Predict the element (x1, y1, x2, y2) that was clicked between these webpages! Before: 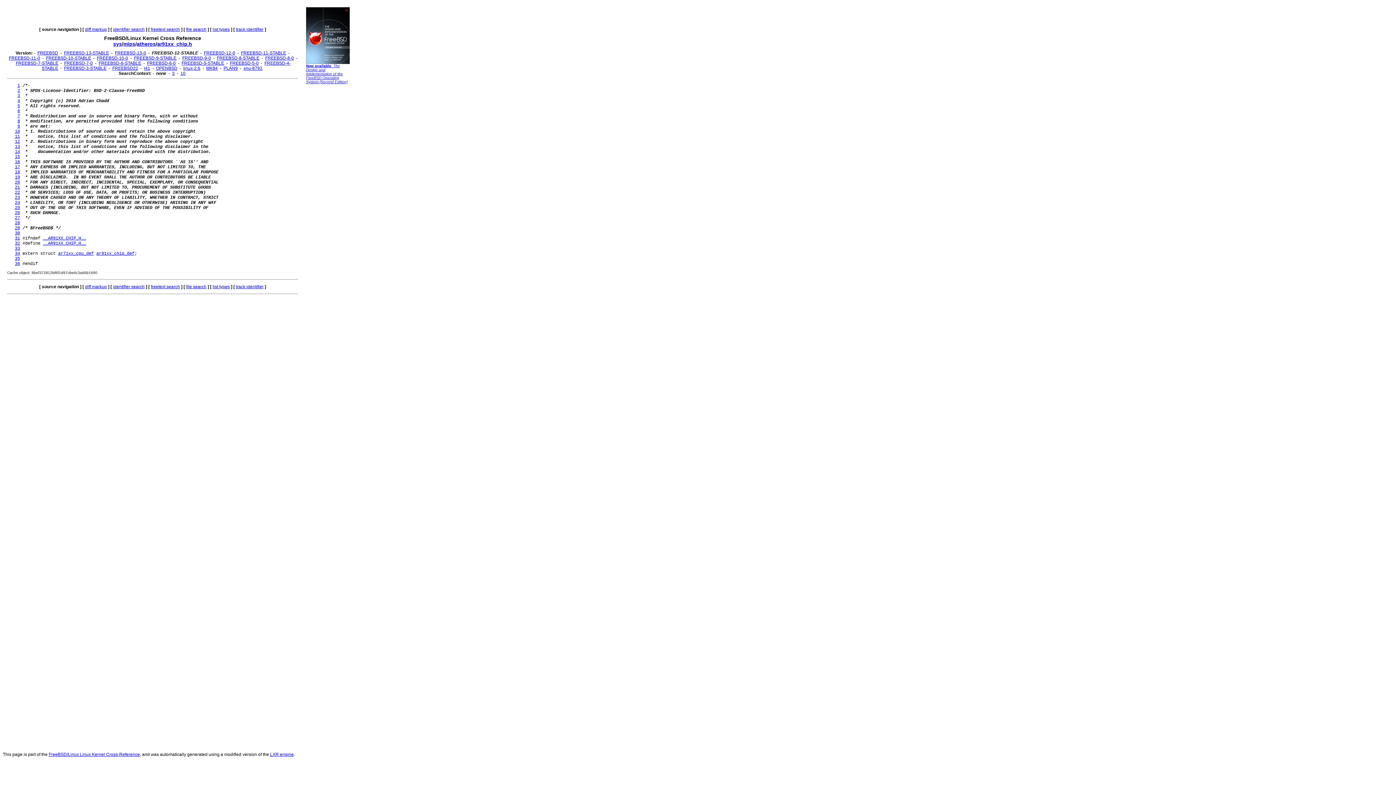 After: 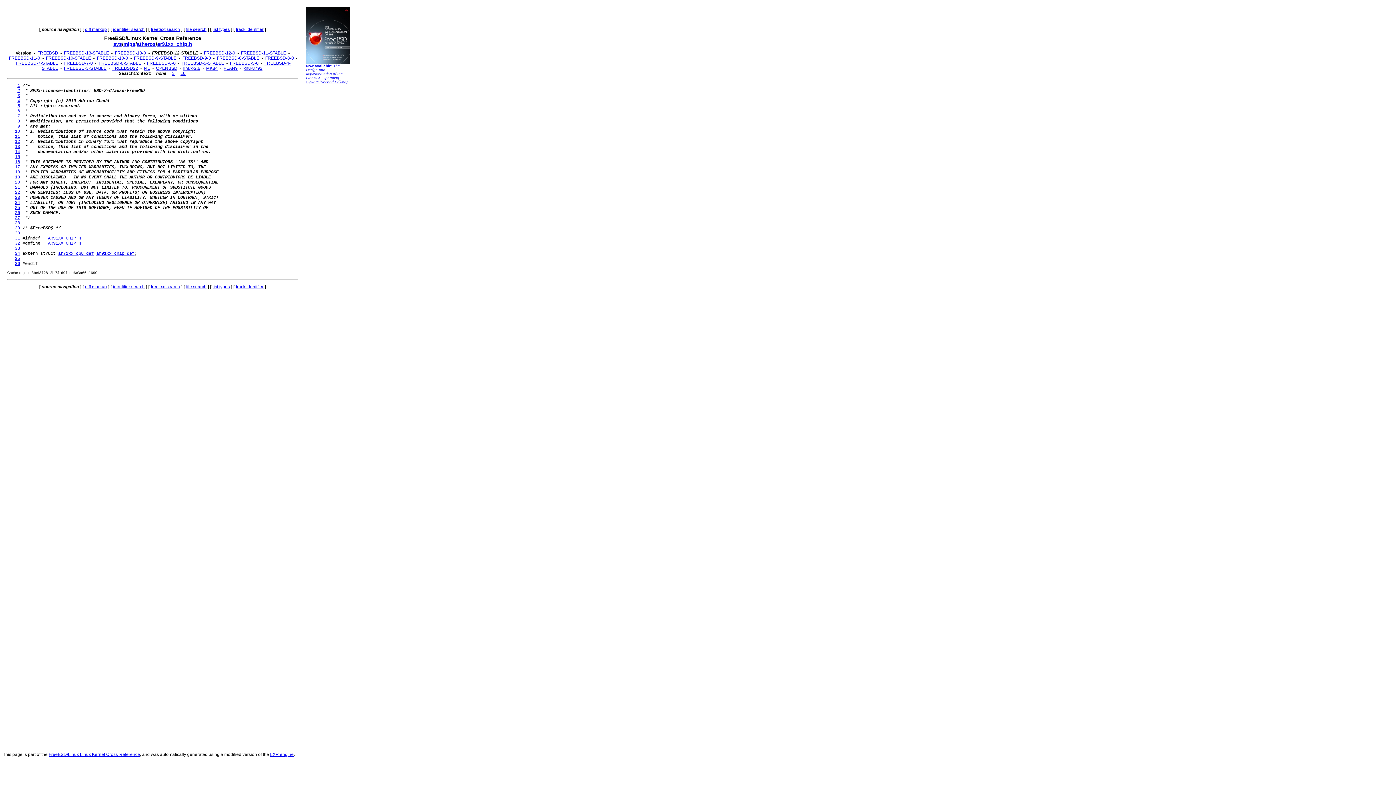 Action: bbox: (17, 123, 20, 129) label: 9